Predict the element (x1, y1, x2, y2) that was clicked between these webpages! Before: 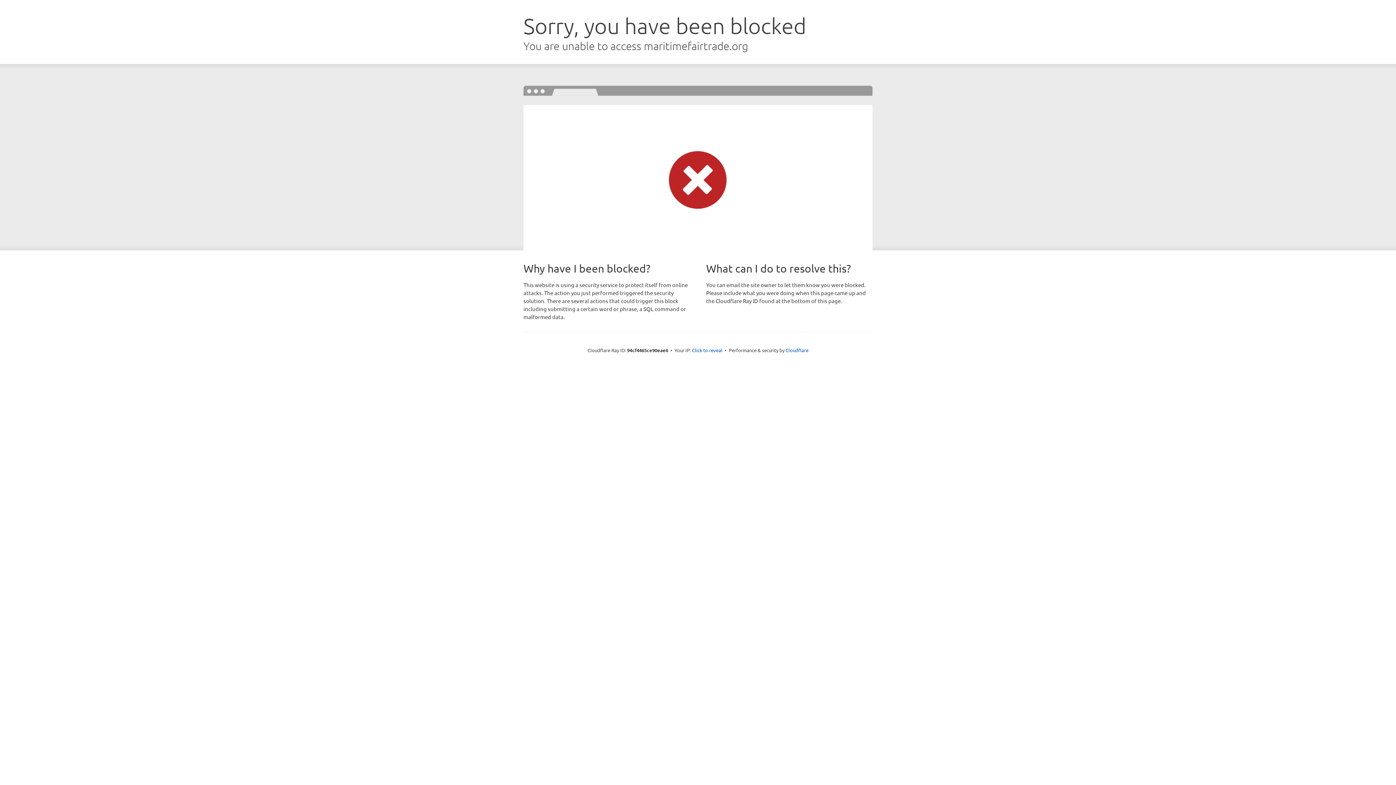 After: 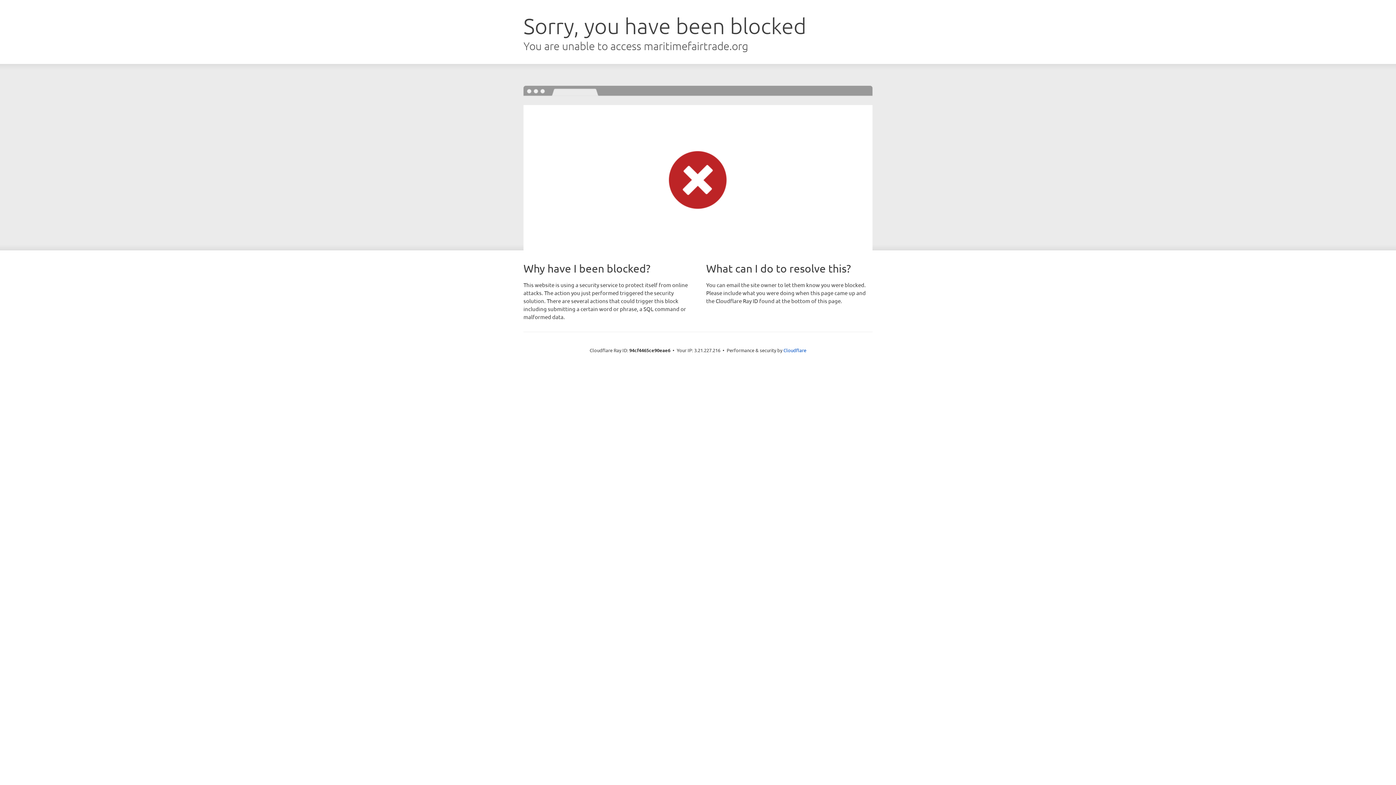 Action: label: Click to reveal bbox: (692, 346, 722, 353)